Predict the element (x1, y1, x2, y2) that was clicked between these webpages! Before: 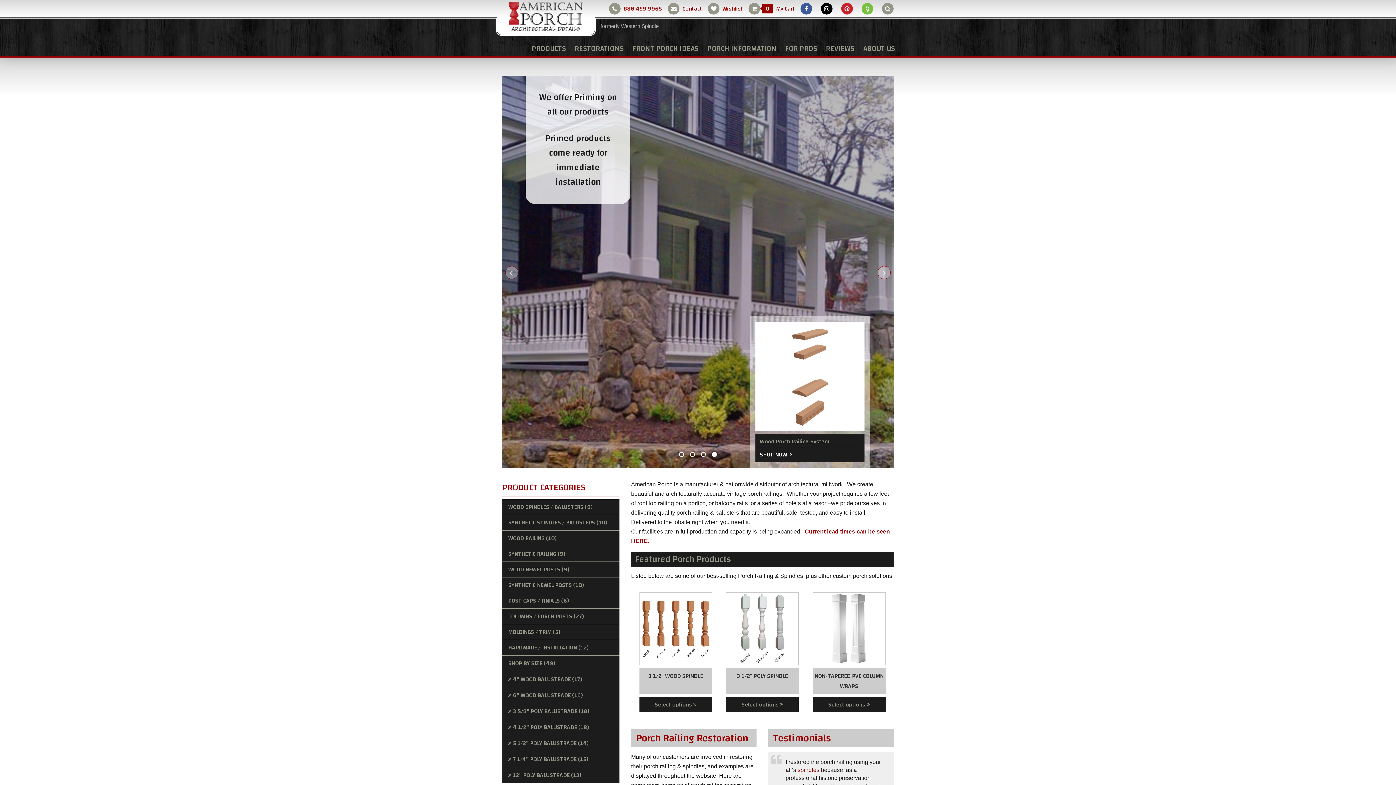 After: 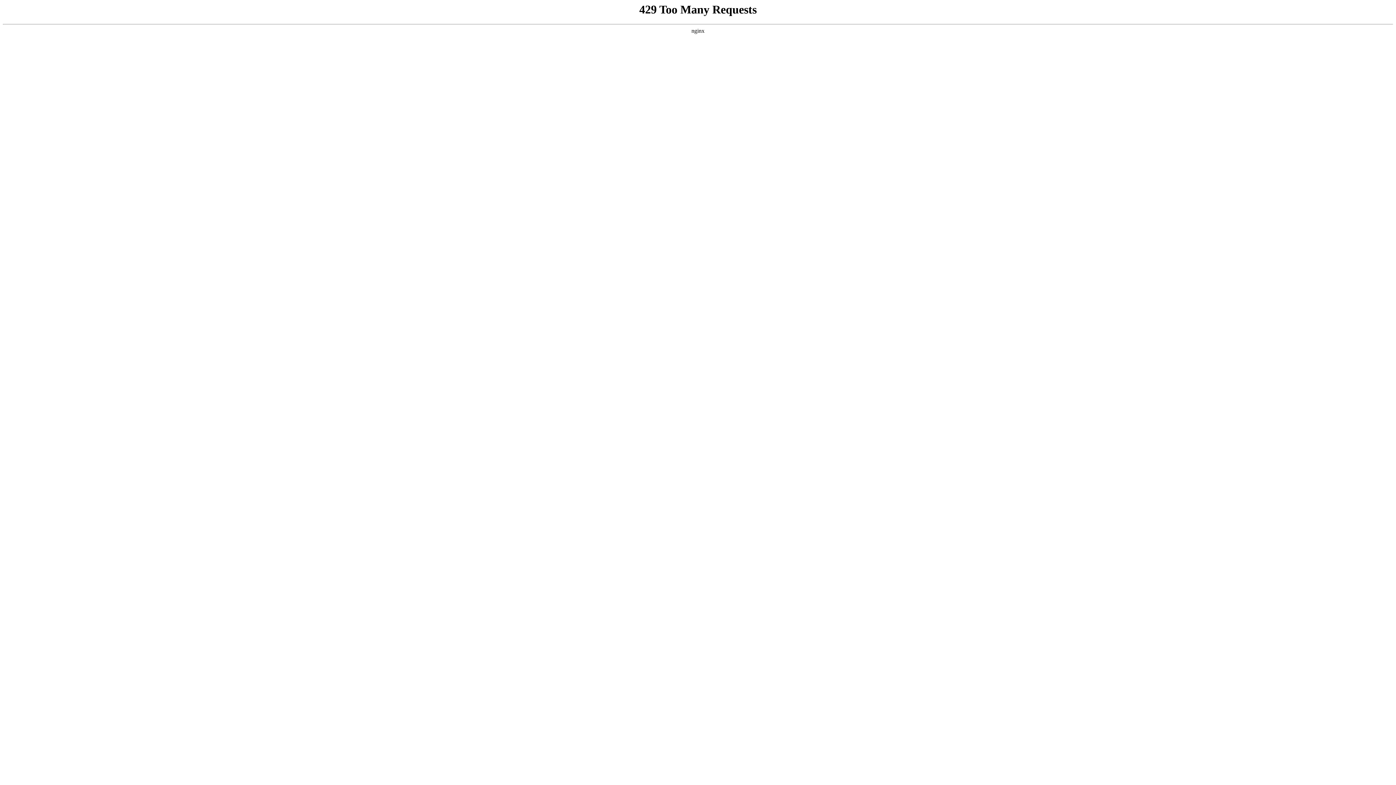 Action: bbox: (628, 41, 703, 58) label: FRONT PORCH IDEAS